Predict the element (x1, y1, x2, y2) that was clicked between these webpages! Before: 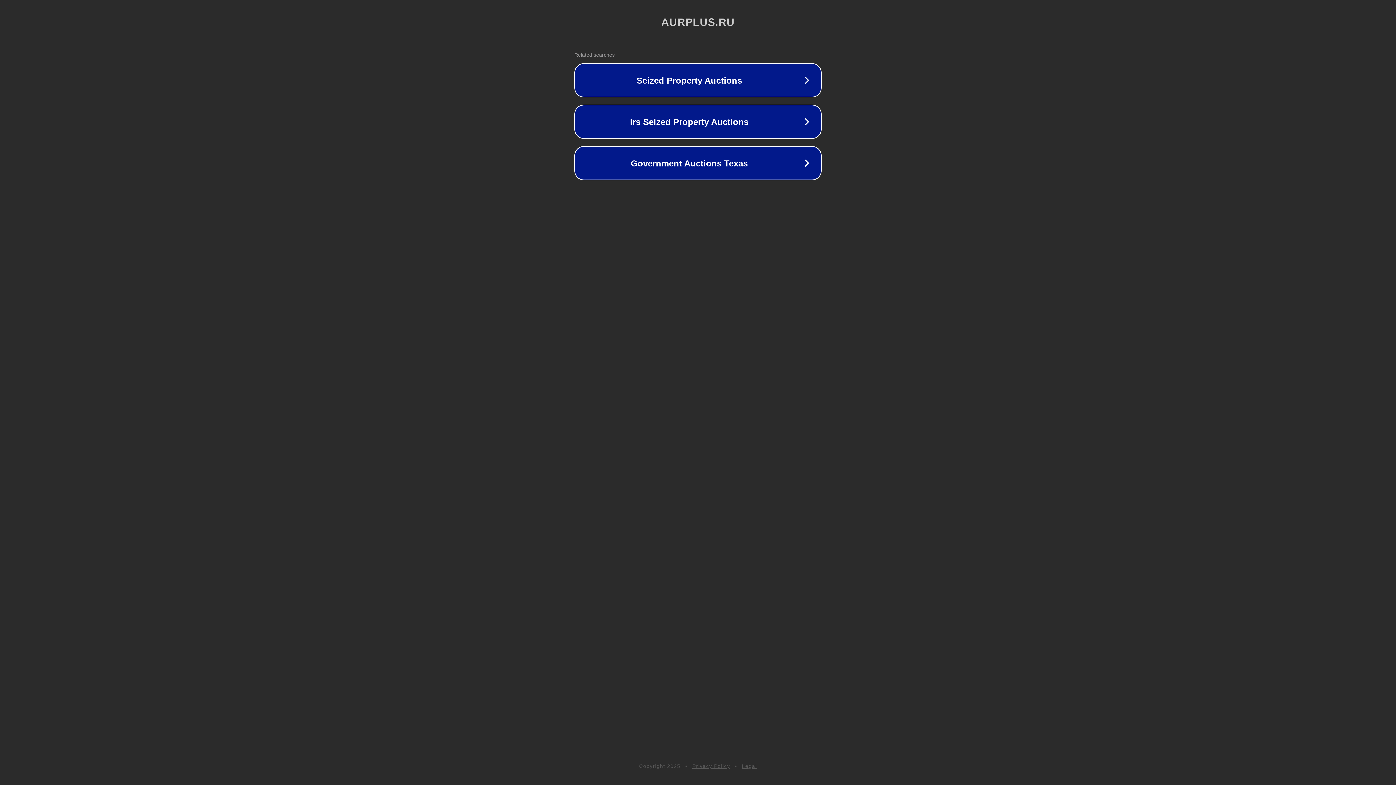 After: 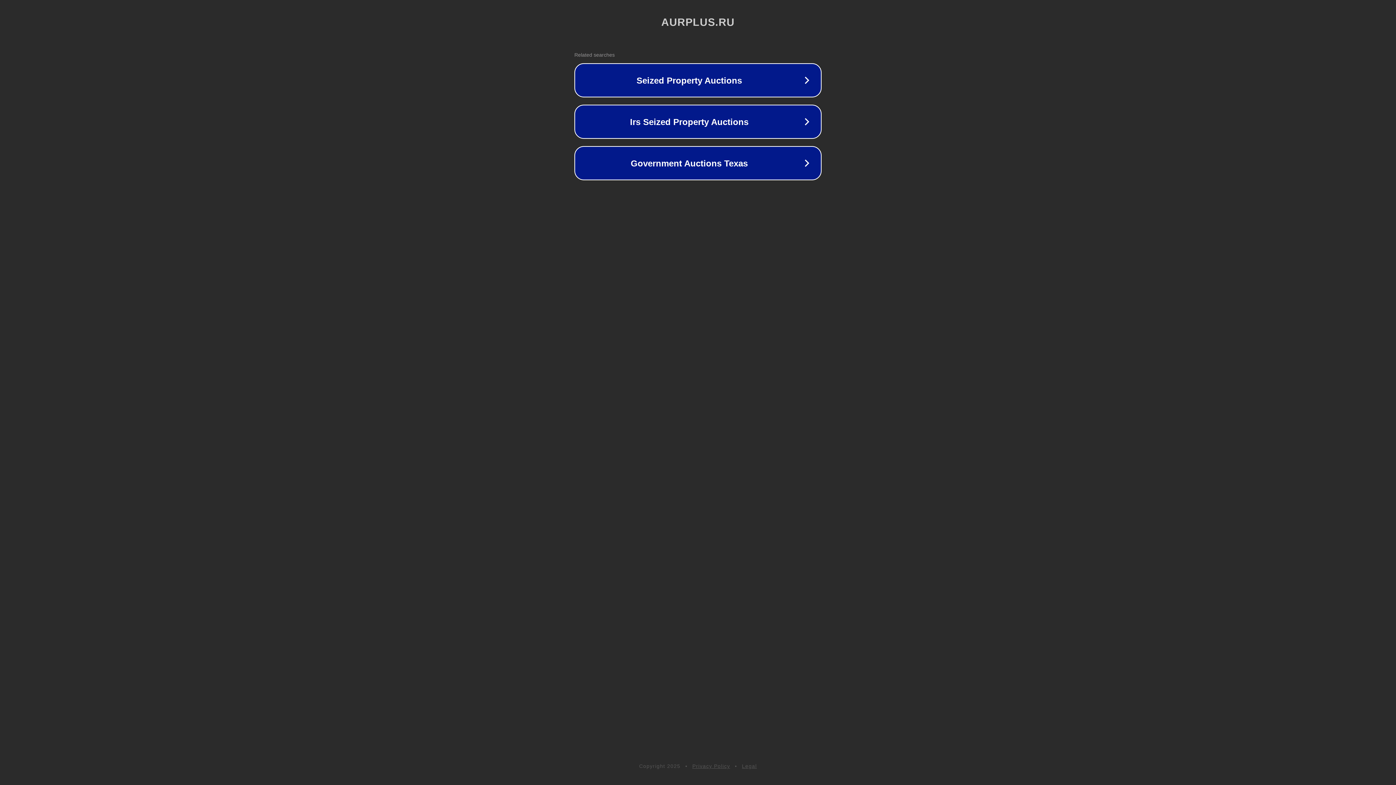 Action: label: Legal bbox: (742, 763, 757, 769)